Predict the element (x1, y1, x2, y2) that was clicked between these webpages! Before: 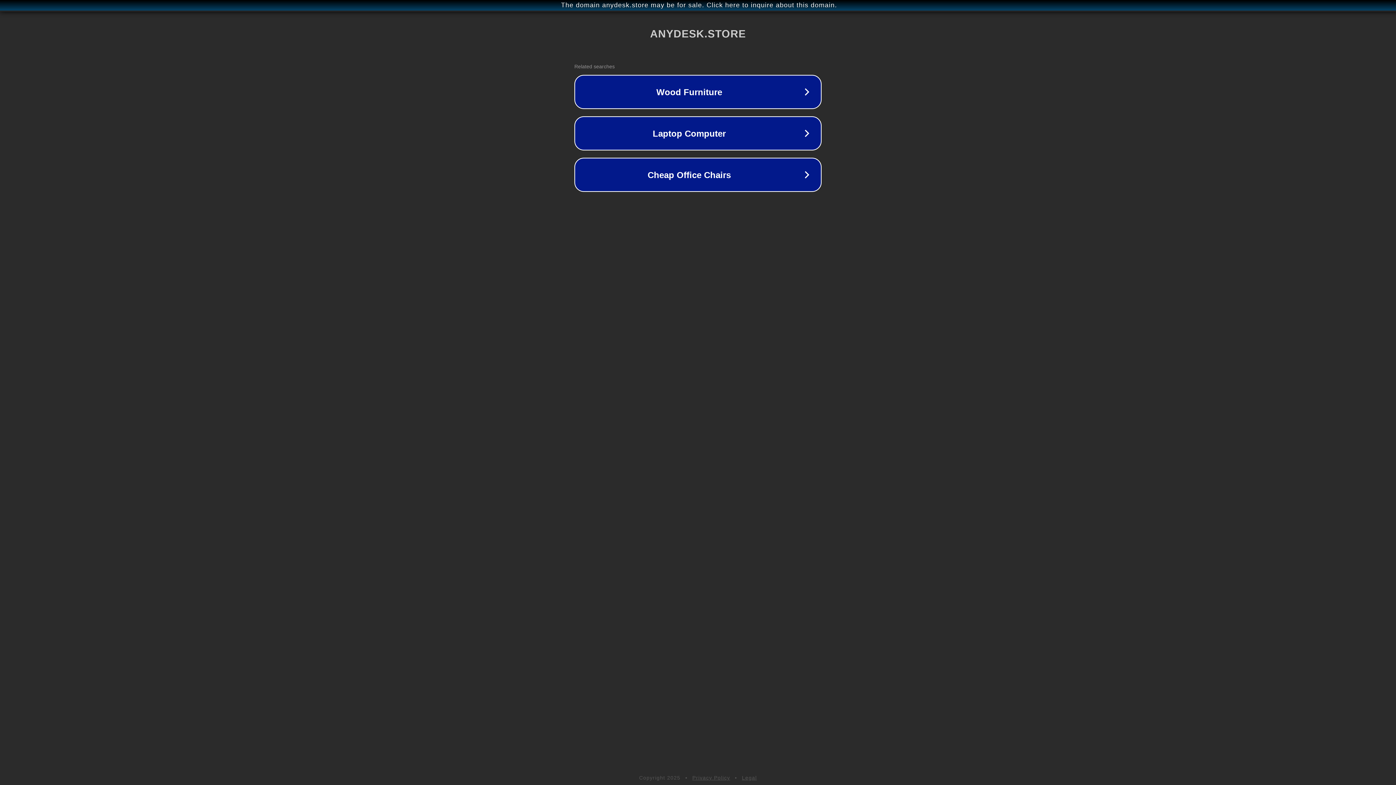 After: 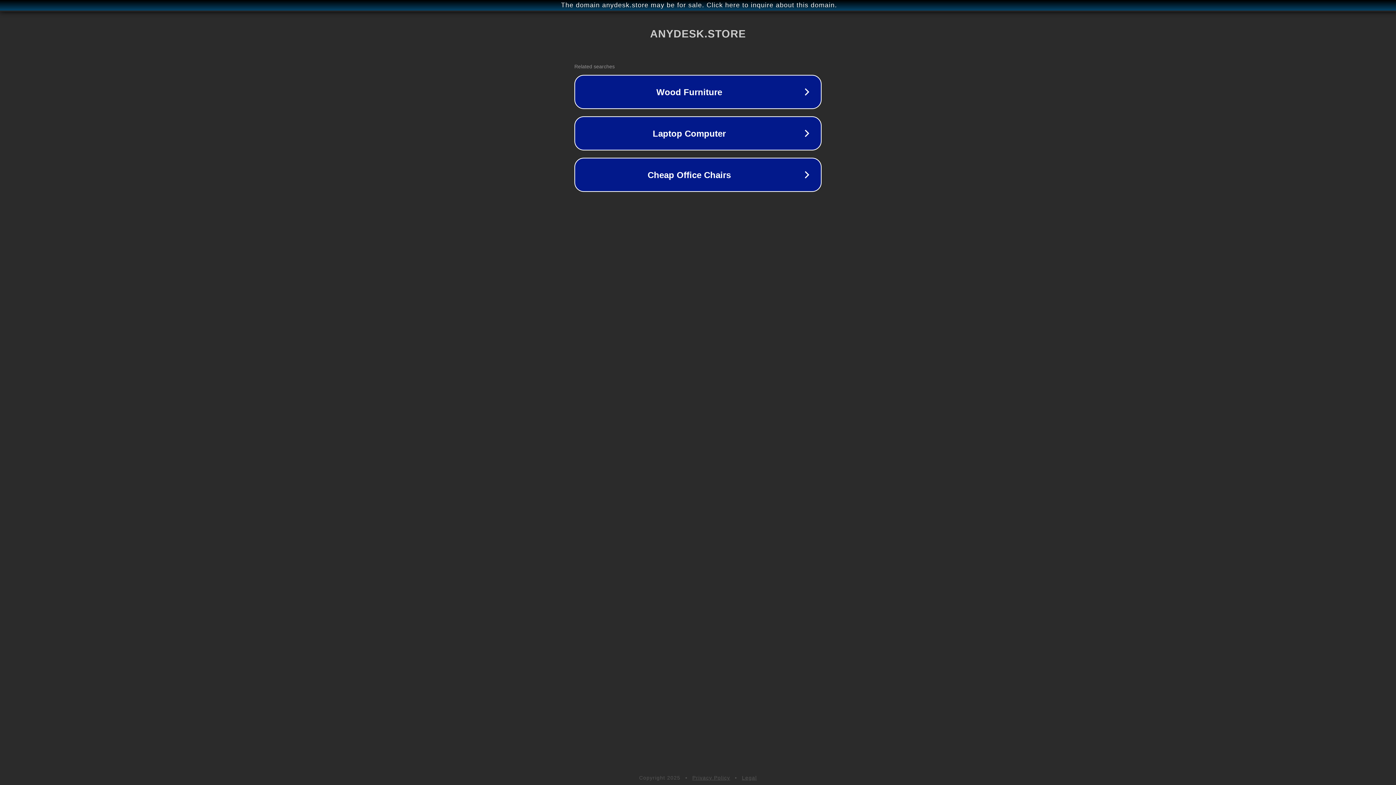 Action: bbox: (742, 775, 757, 781) label: Legal